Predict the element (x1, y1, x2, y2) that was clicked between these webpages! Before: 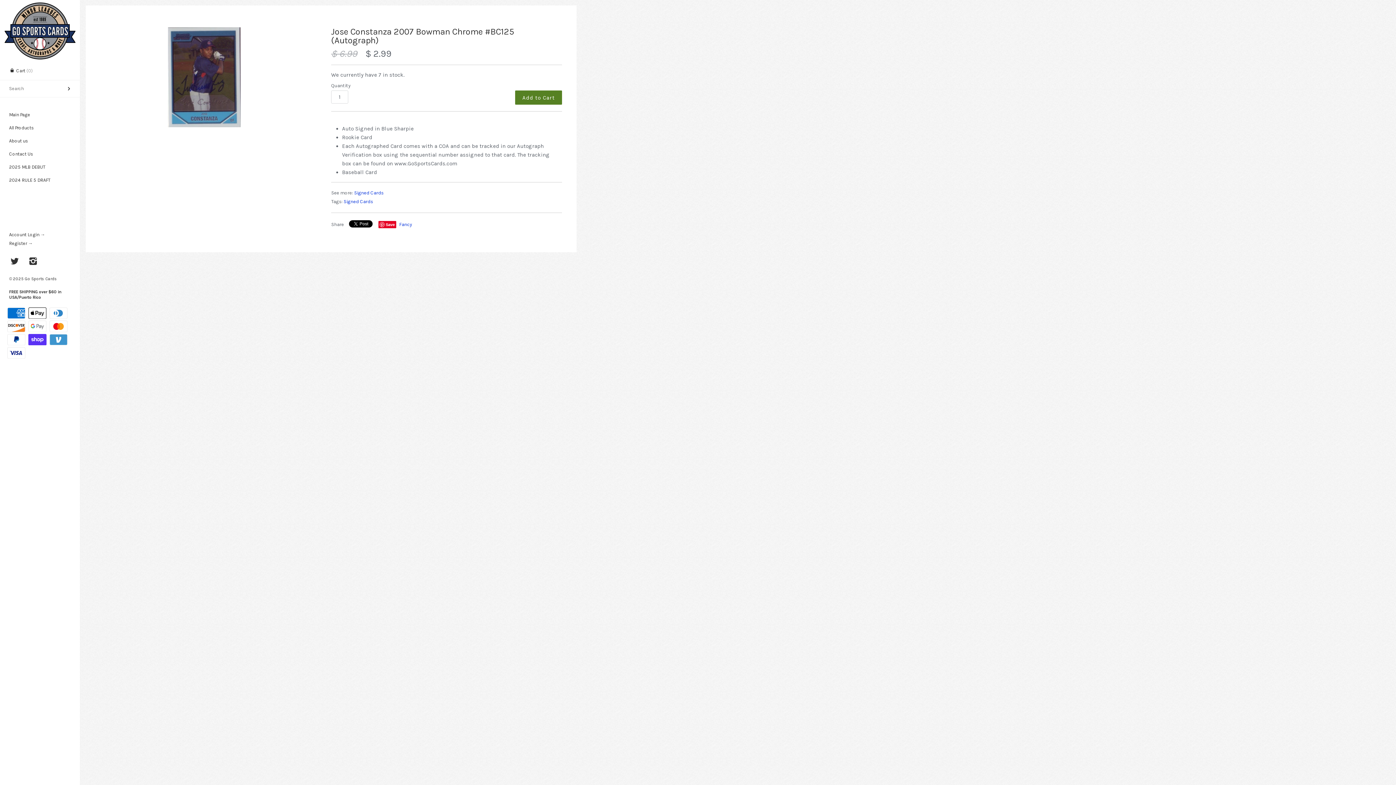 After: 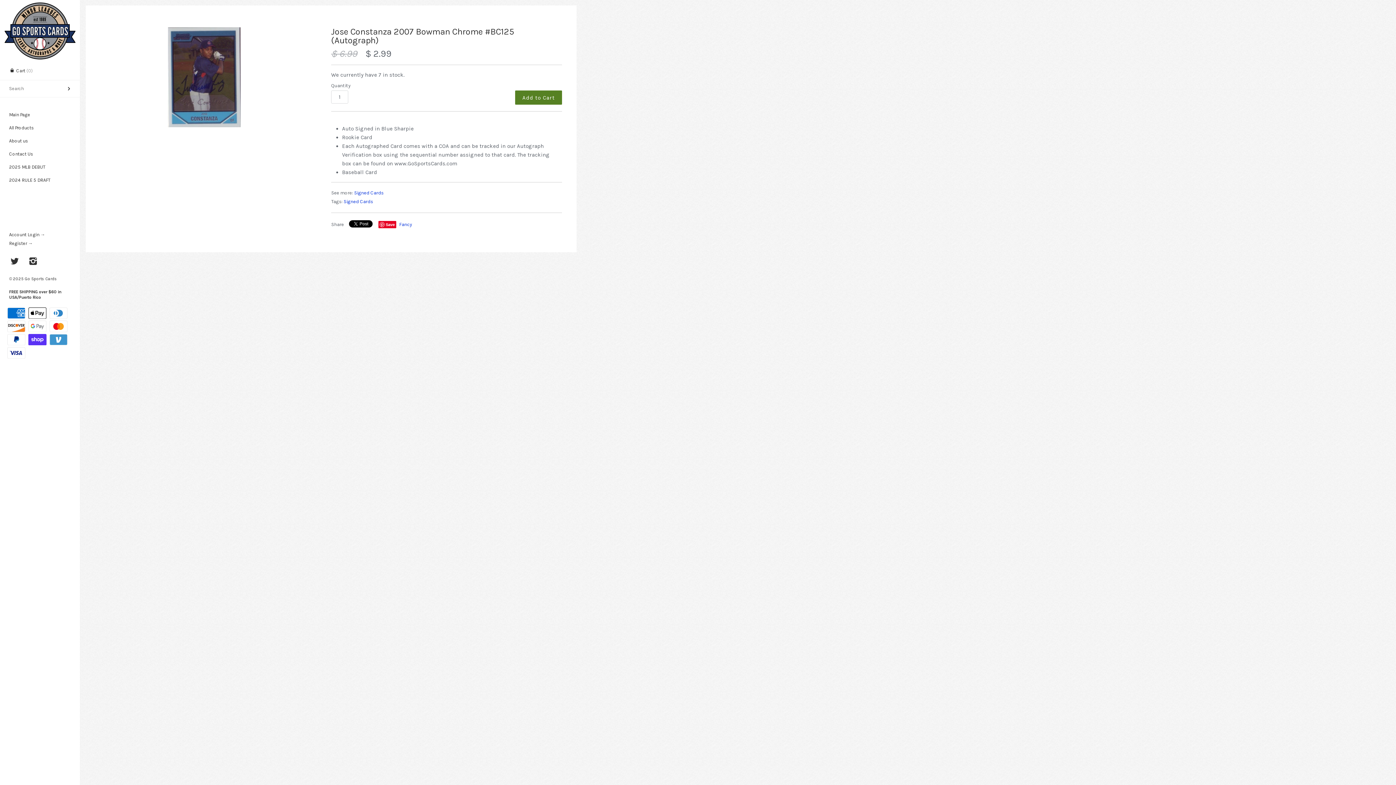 Action: label: Save bbox: (378, 220, 396, 228)